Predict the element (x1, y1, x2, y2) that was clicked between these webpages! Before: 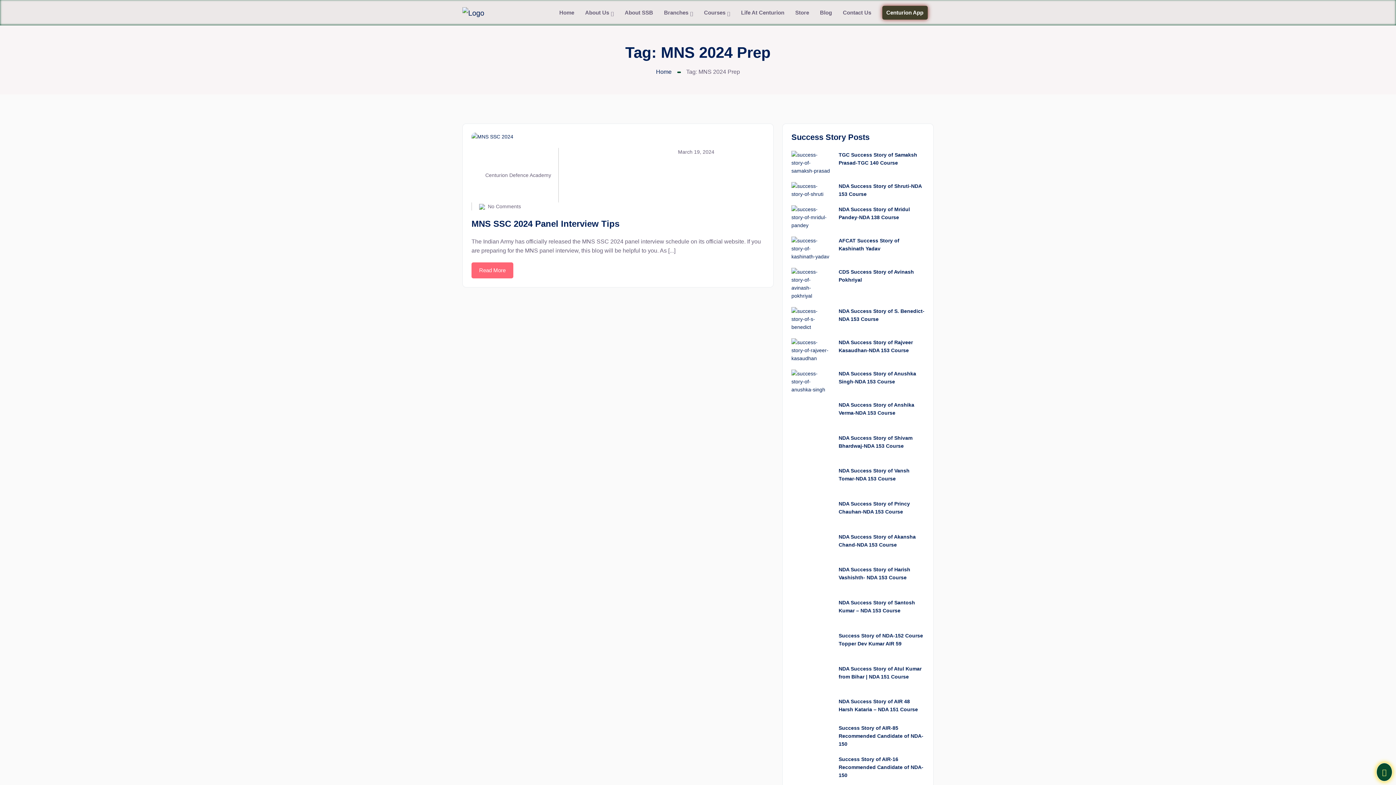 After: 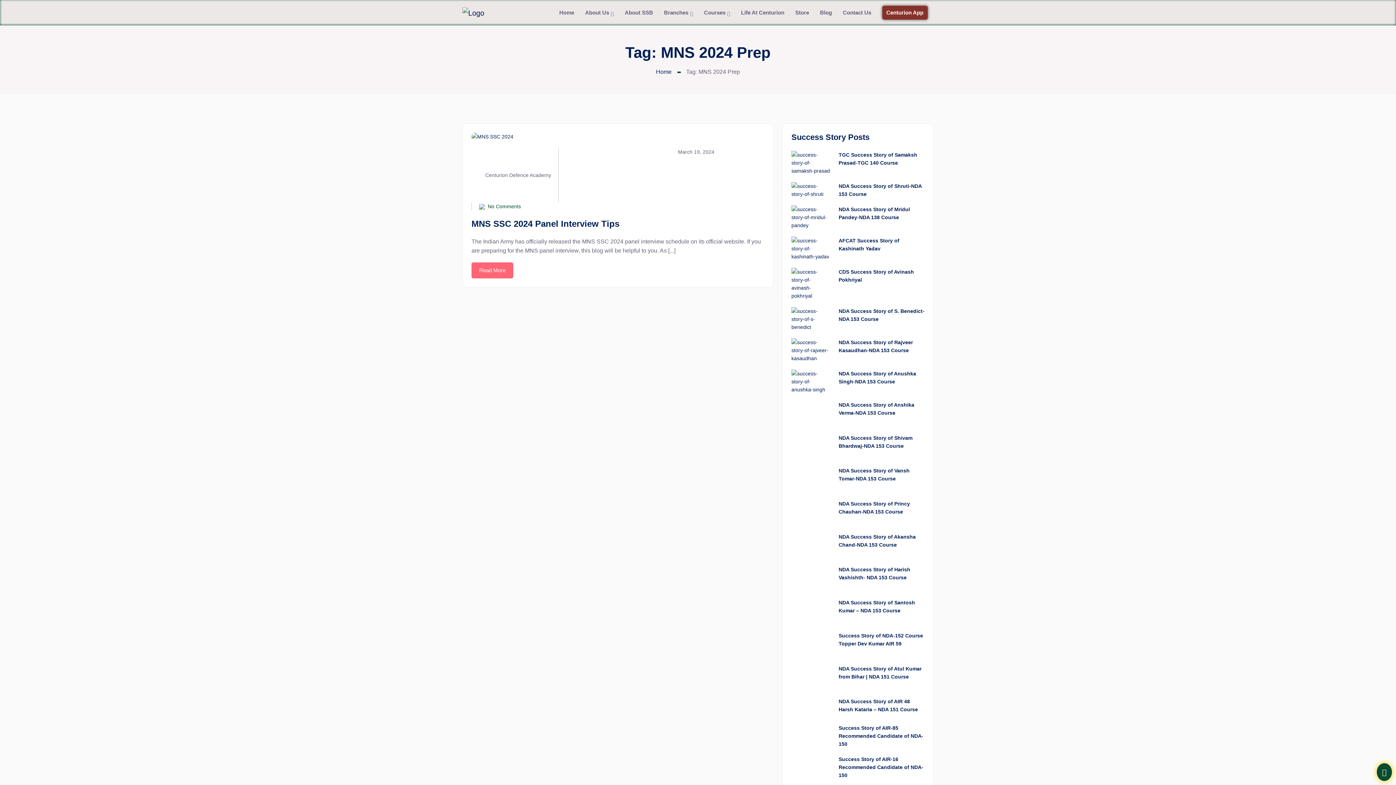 Action: bbox: (479, 202, 521, 210) label: No Comments